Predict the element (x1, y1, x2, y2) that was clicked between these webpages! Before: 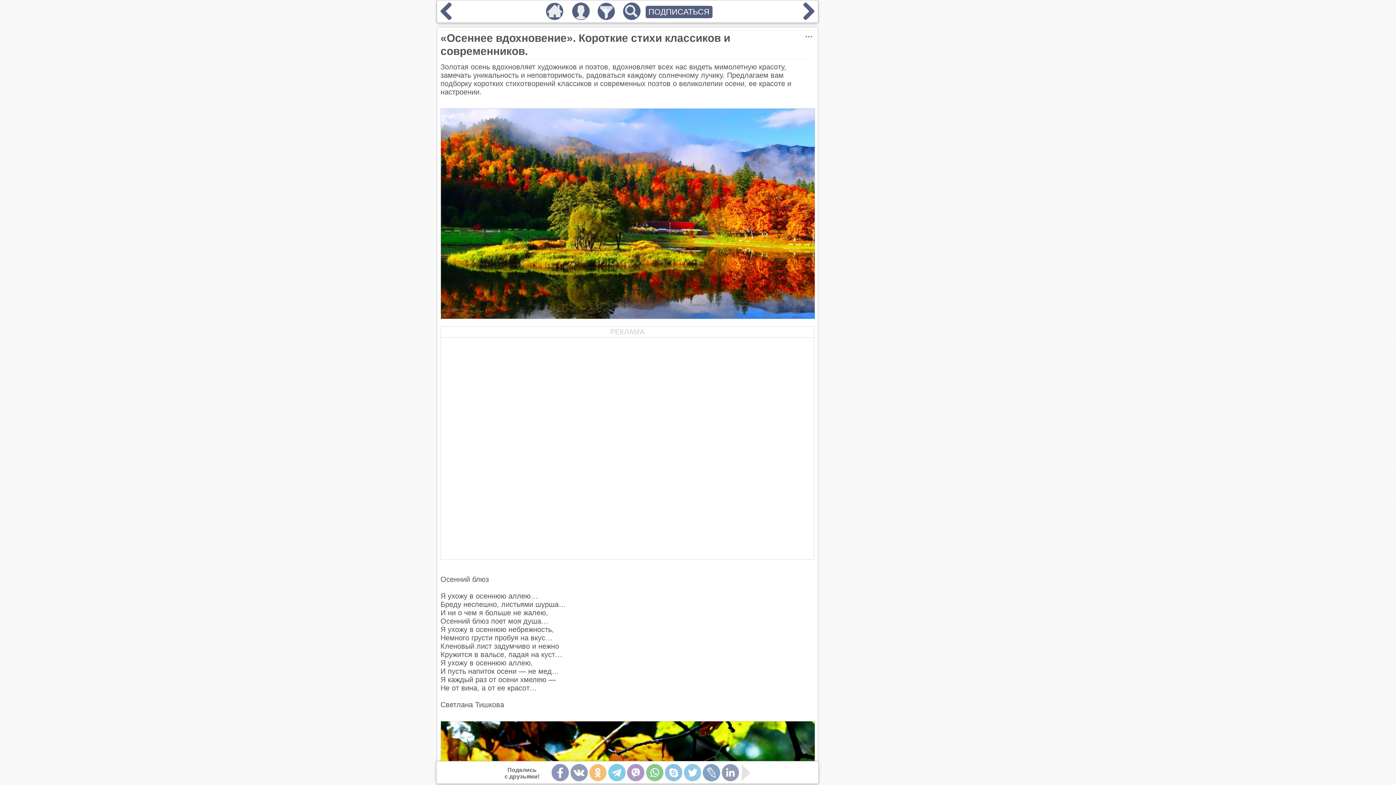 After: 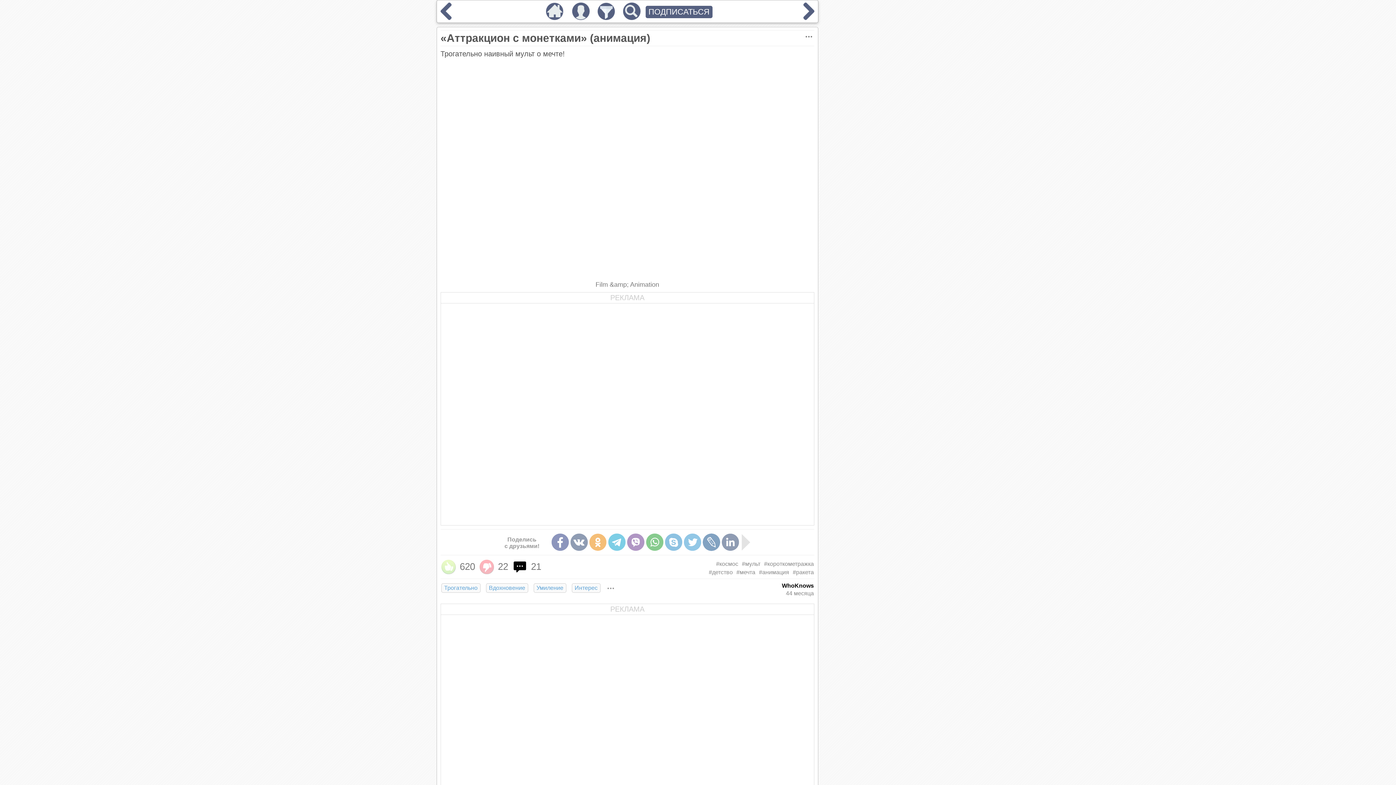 Action: bbox: (800, 13, 817, 21)